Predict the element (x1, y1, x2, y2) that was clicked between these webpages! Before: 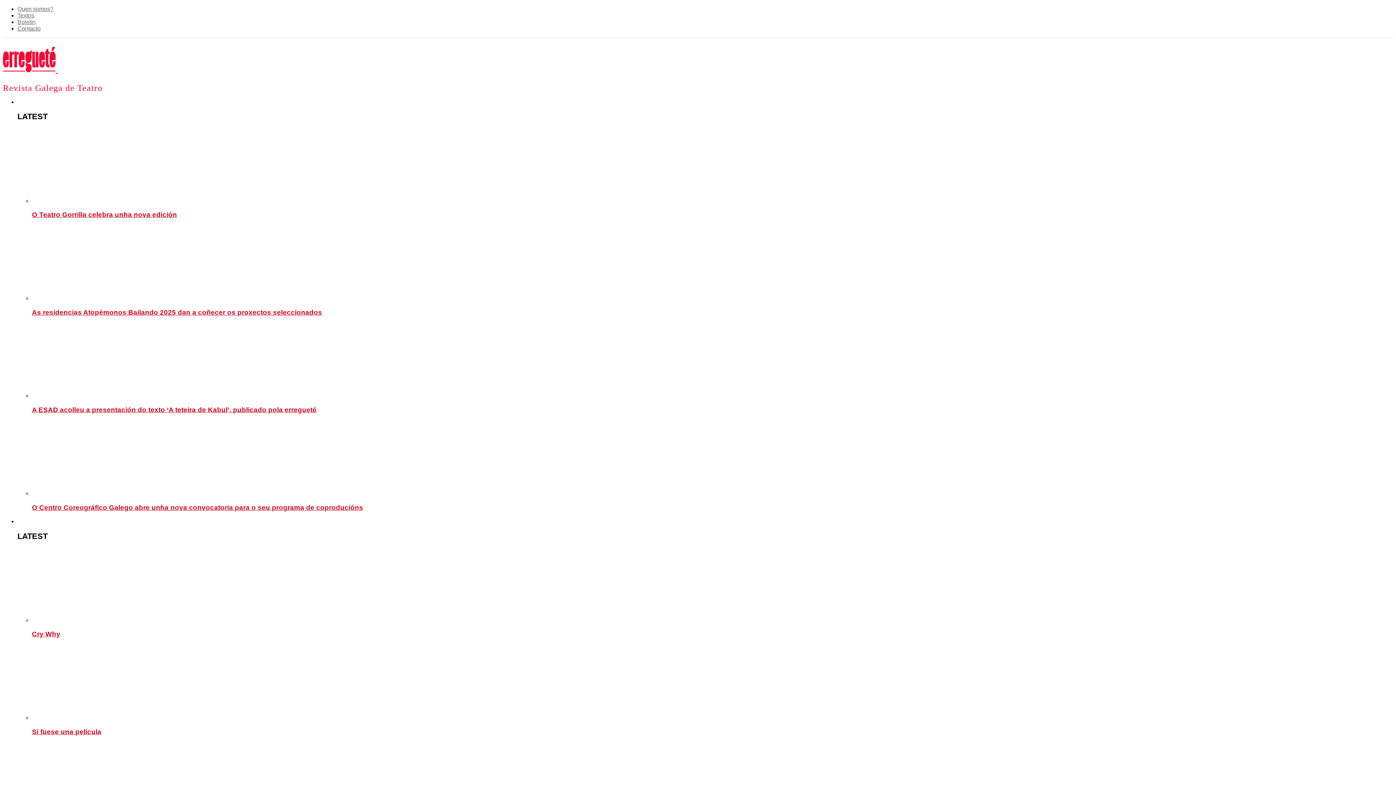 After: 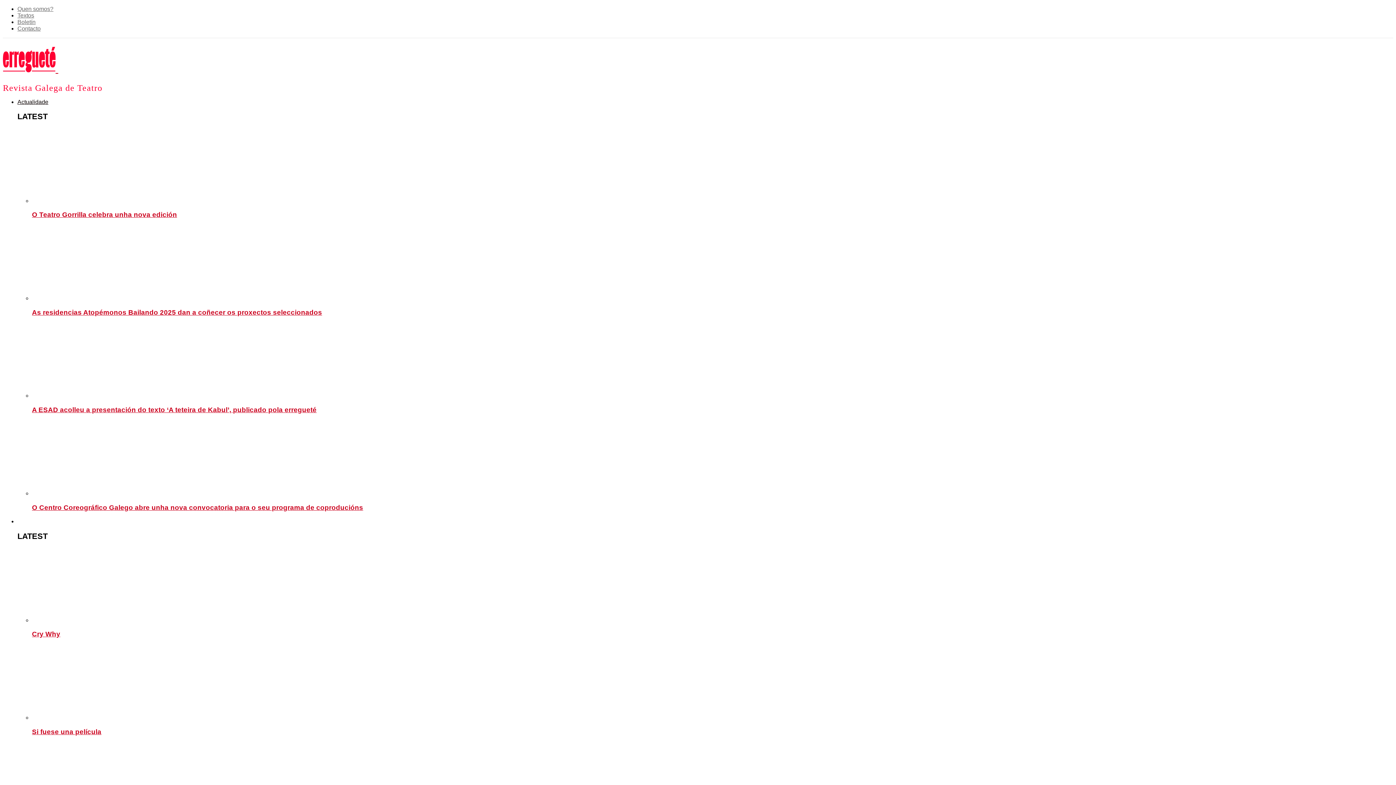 Action: label: Actualidade bbox: (17, 98, 48, 105)